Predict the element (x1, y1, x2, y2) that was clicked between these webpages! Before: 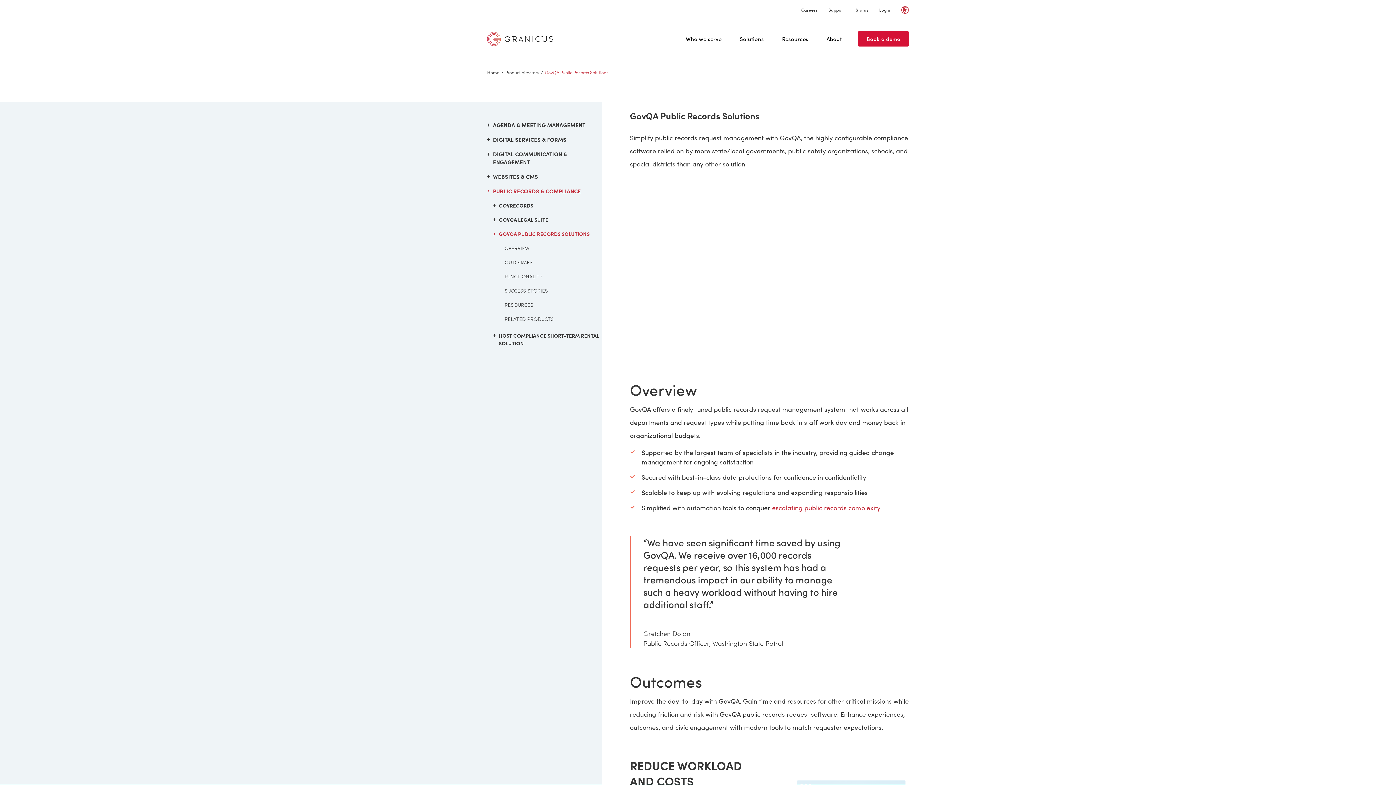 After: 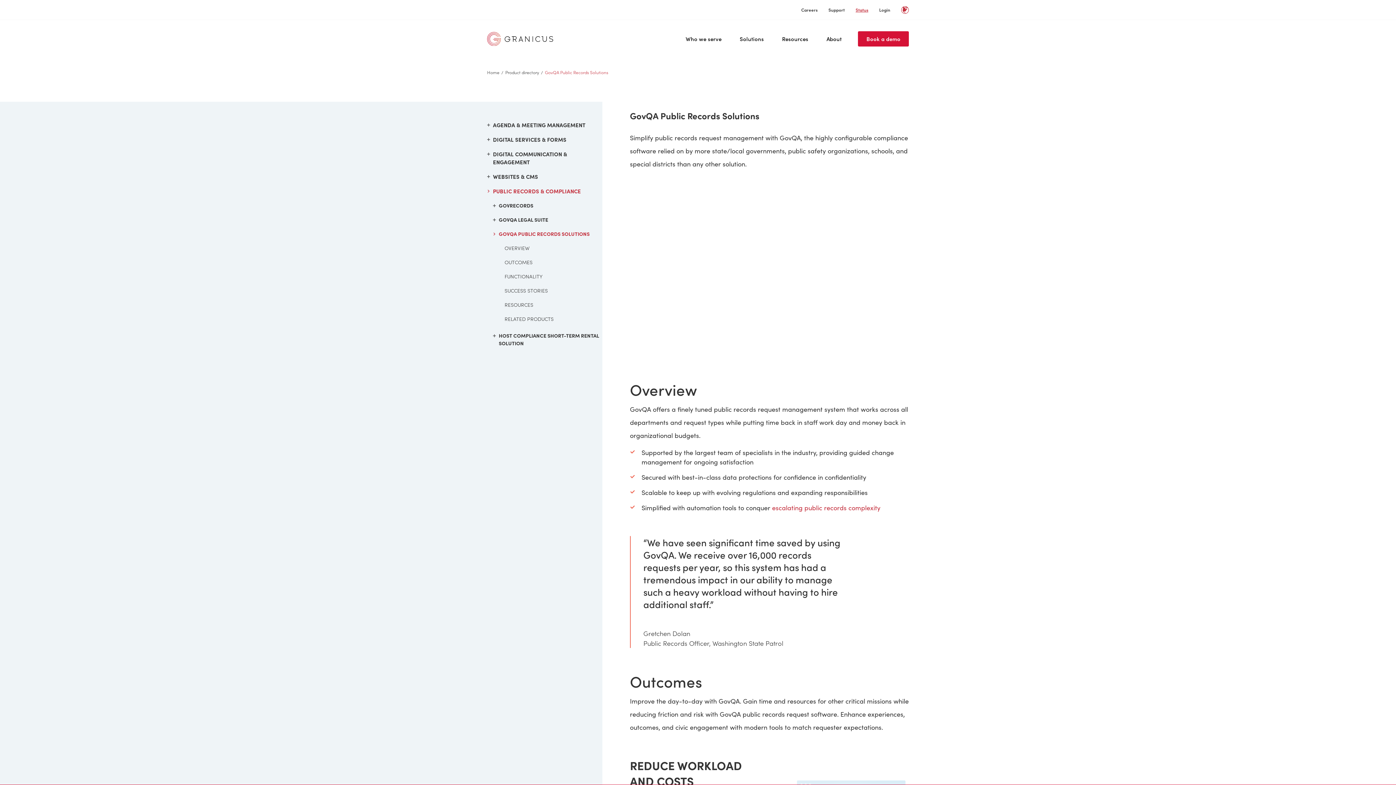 Action: label: Status bbox: (850, 4, 873, 14)